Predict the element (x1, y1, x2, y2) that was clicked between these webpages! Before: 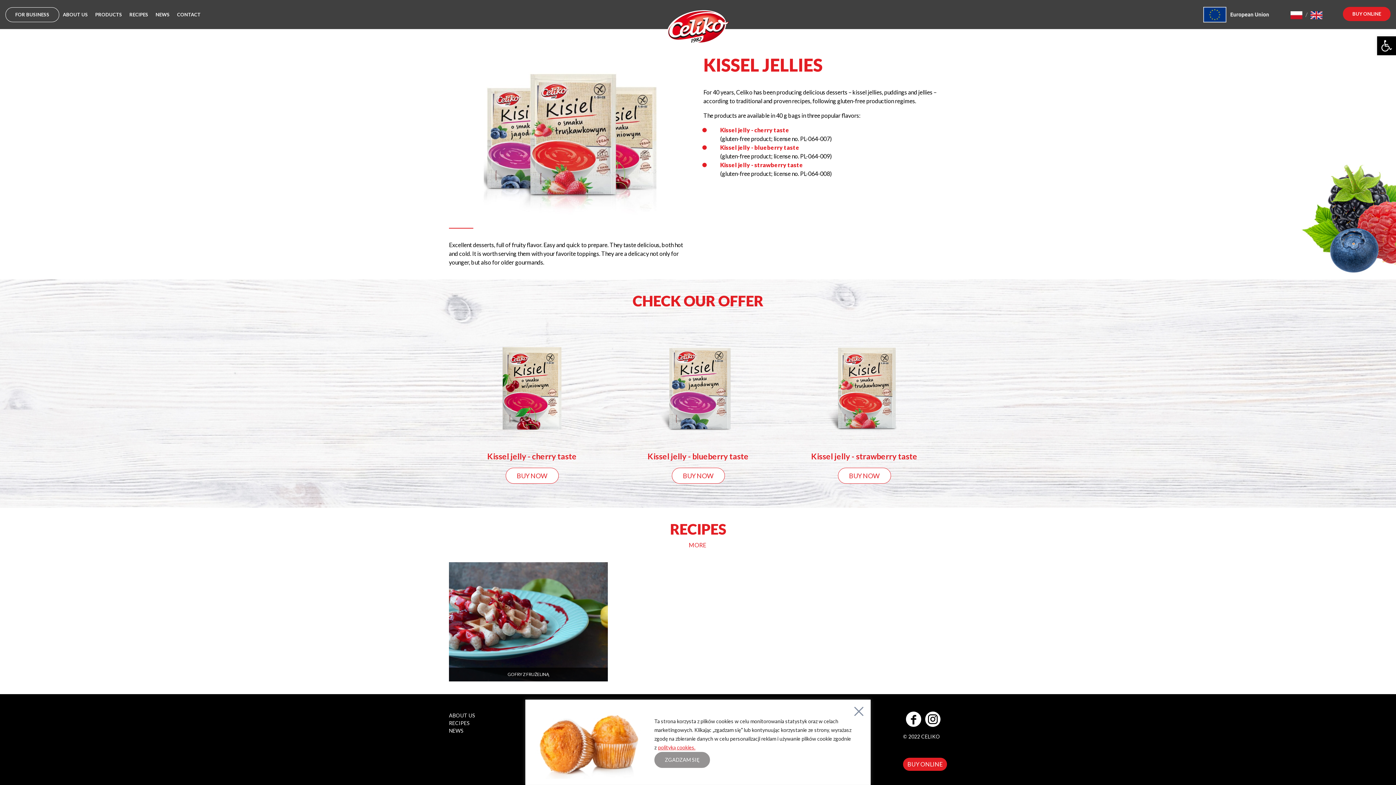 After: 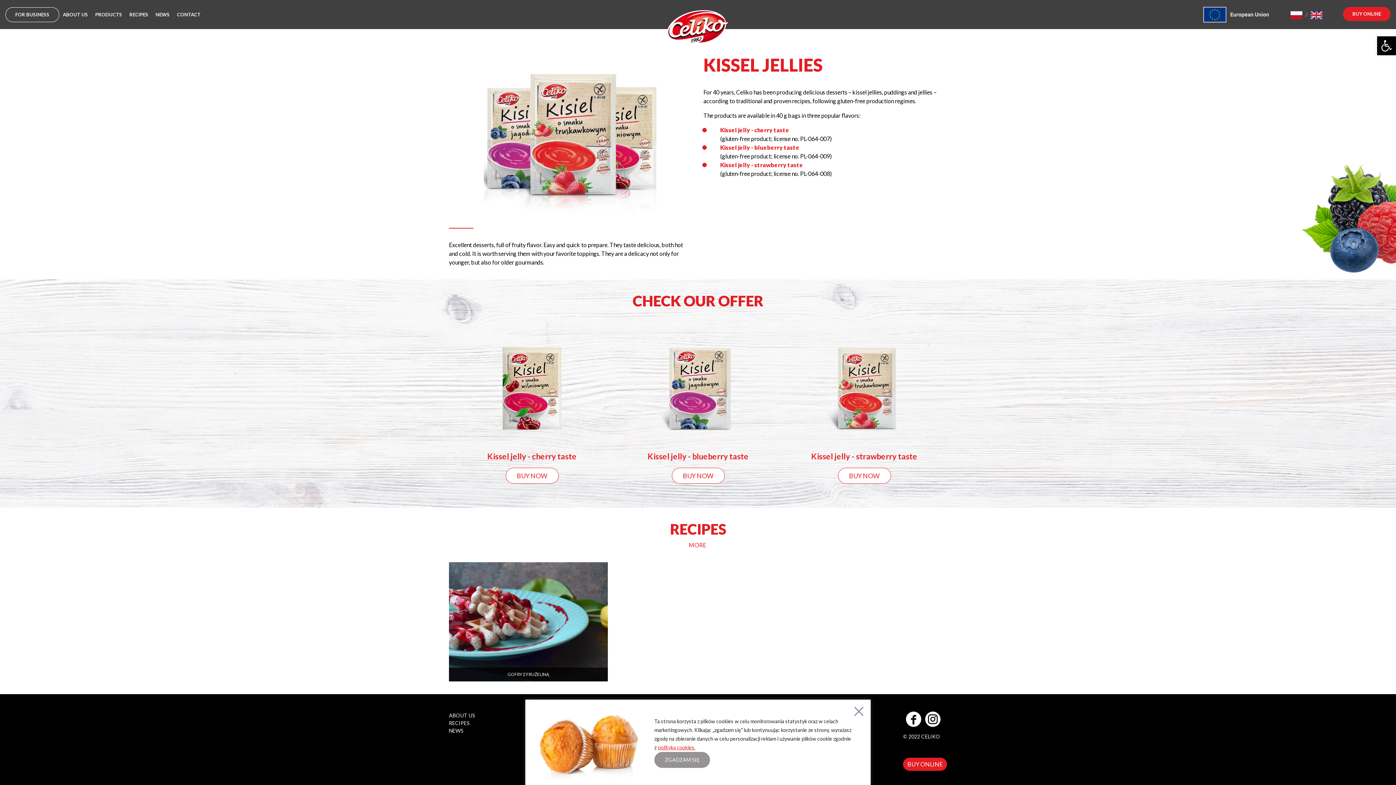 Action: bbox: (1308, 9, 1325, 19)